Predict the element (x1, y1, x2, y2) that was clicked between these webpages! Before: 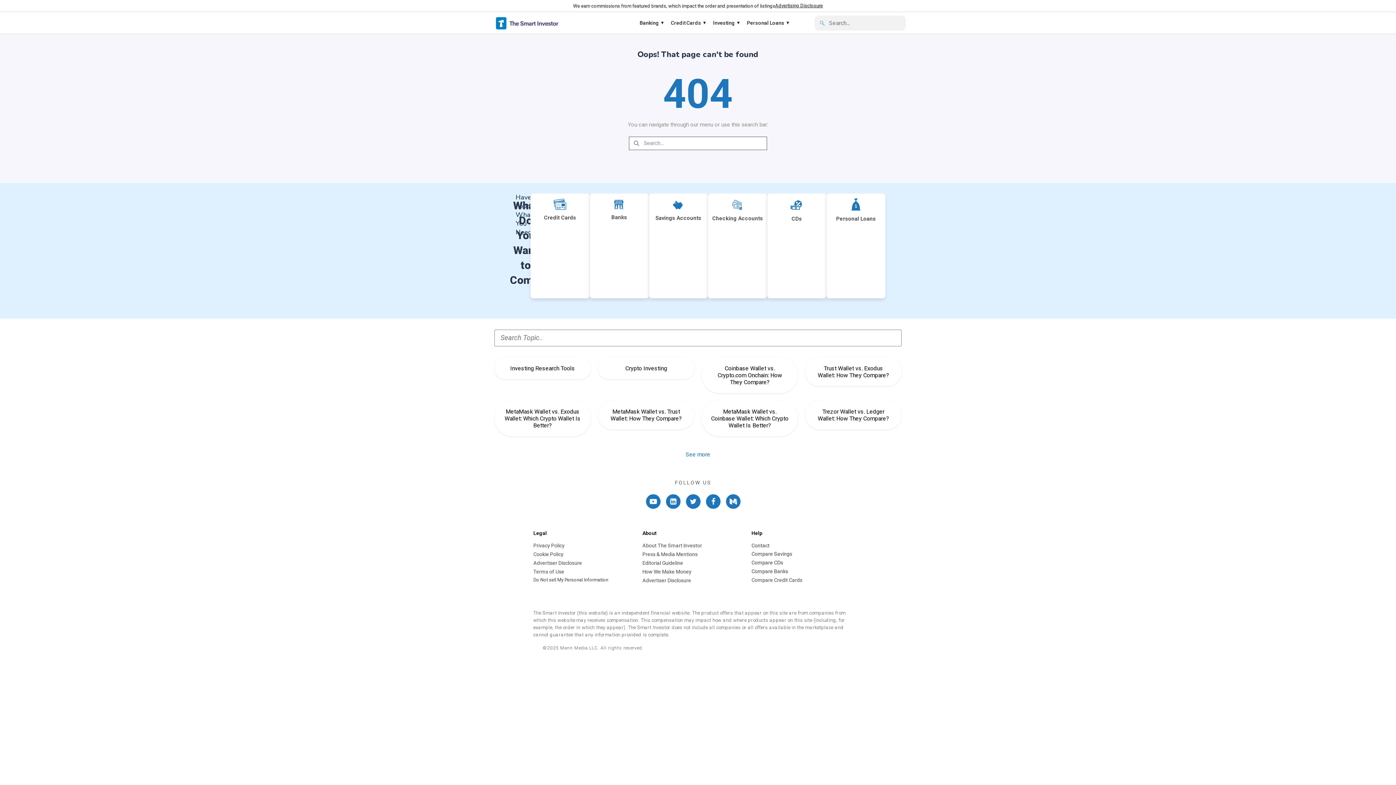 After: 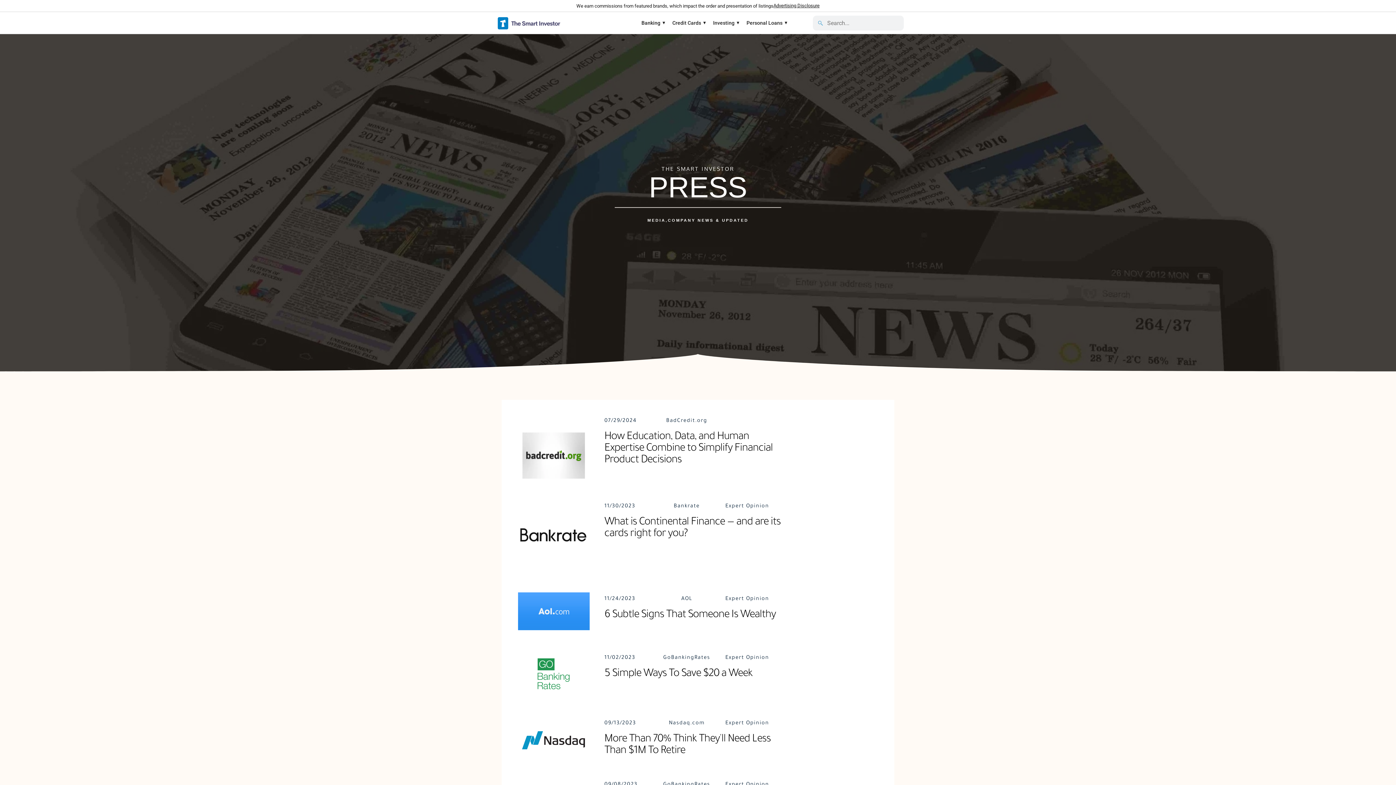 Action: bbox: (642, 551, 697, 557) label: Press & Media Mentions